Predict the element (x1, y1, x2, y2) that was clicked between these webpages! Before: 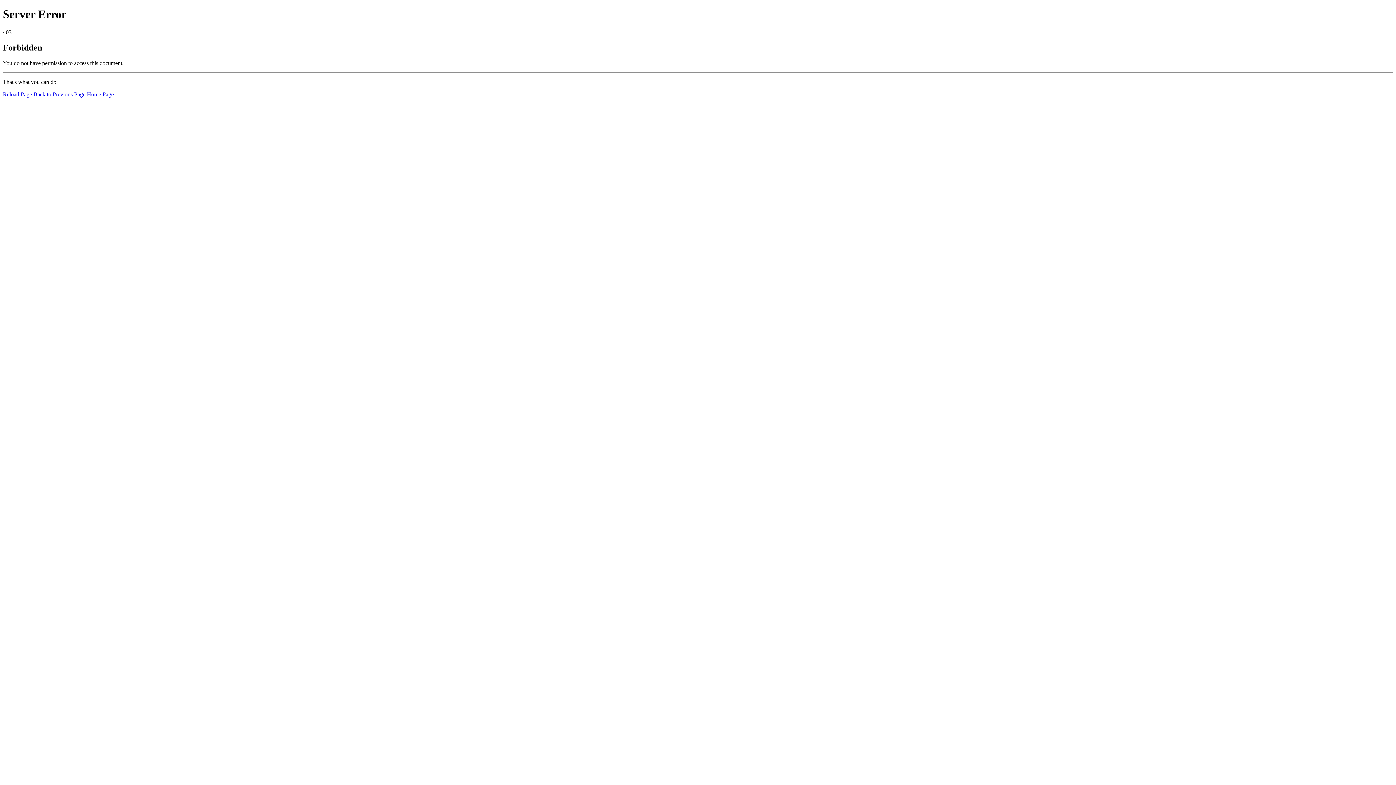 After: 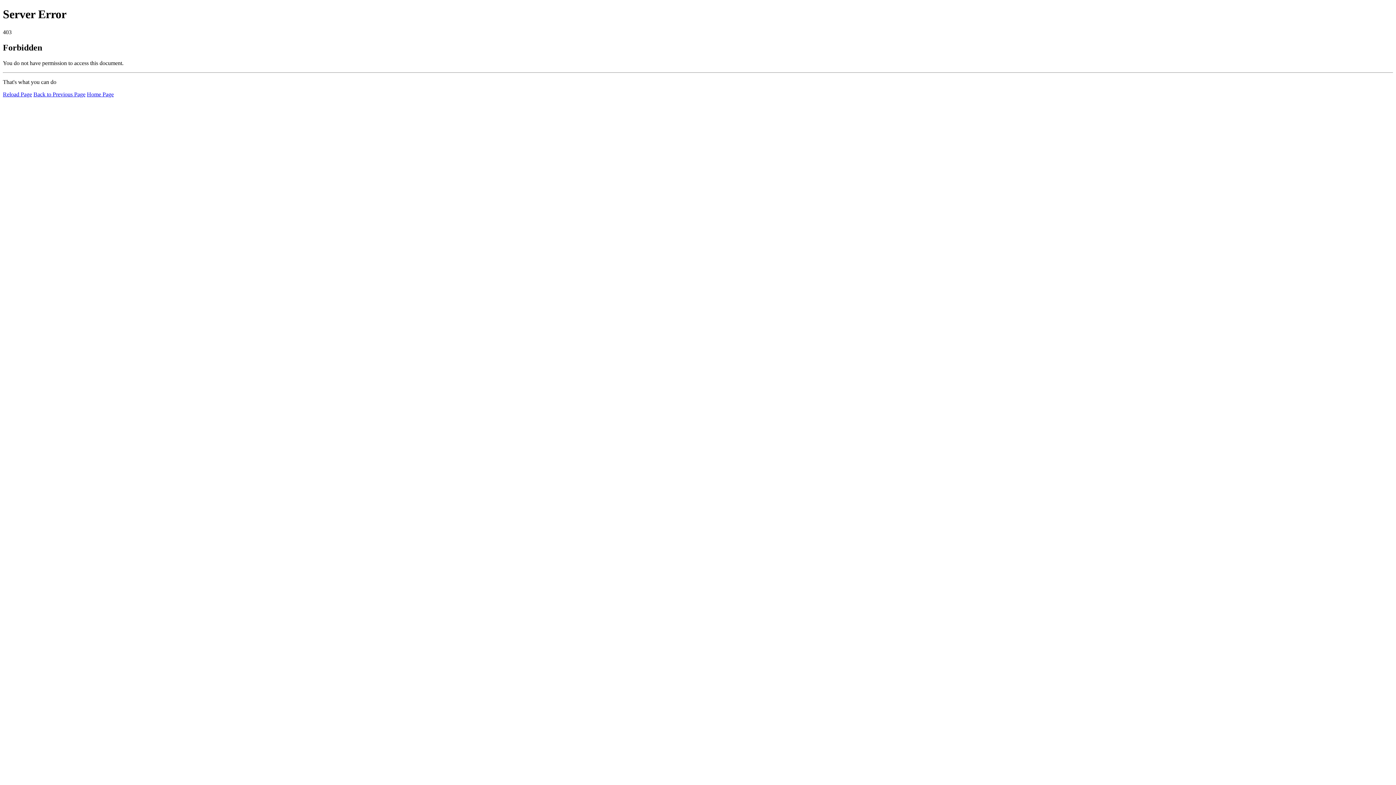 Action: label: Reload Page bbox: (2, 91, 32, 97)